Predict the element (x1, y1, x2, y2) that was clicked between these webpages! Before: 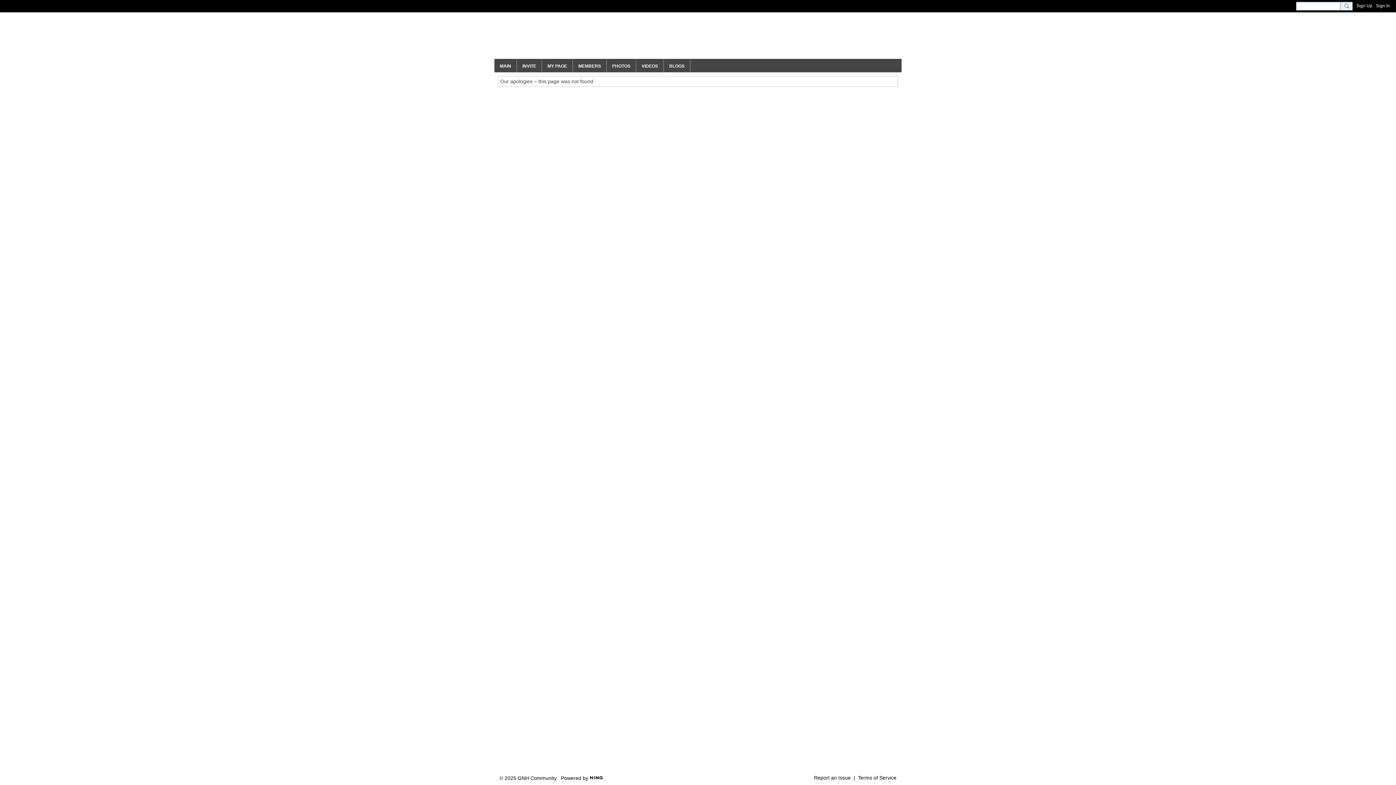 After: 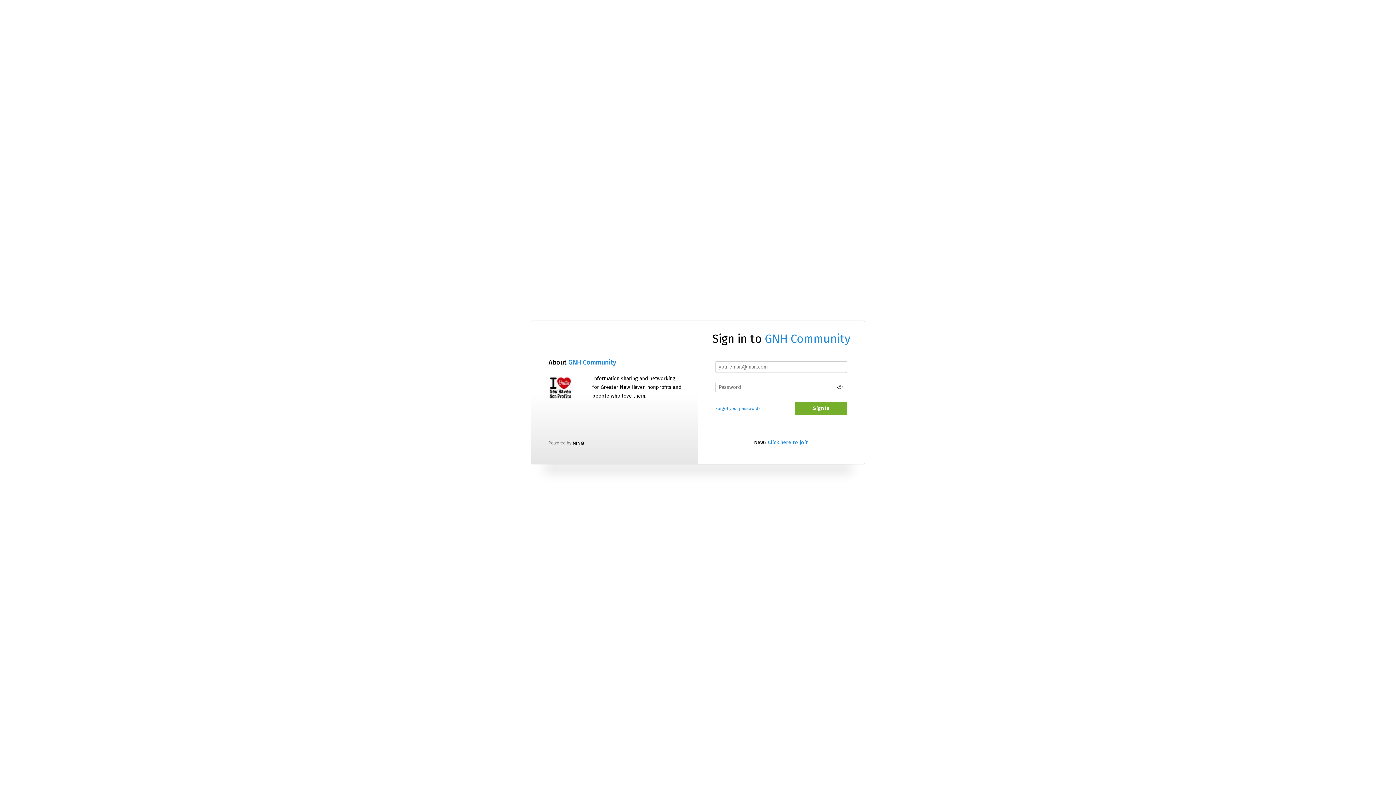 Action: bbox: (1376, 1, 1390, 9) label: Sign In